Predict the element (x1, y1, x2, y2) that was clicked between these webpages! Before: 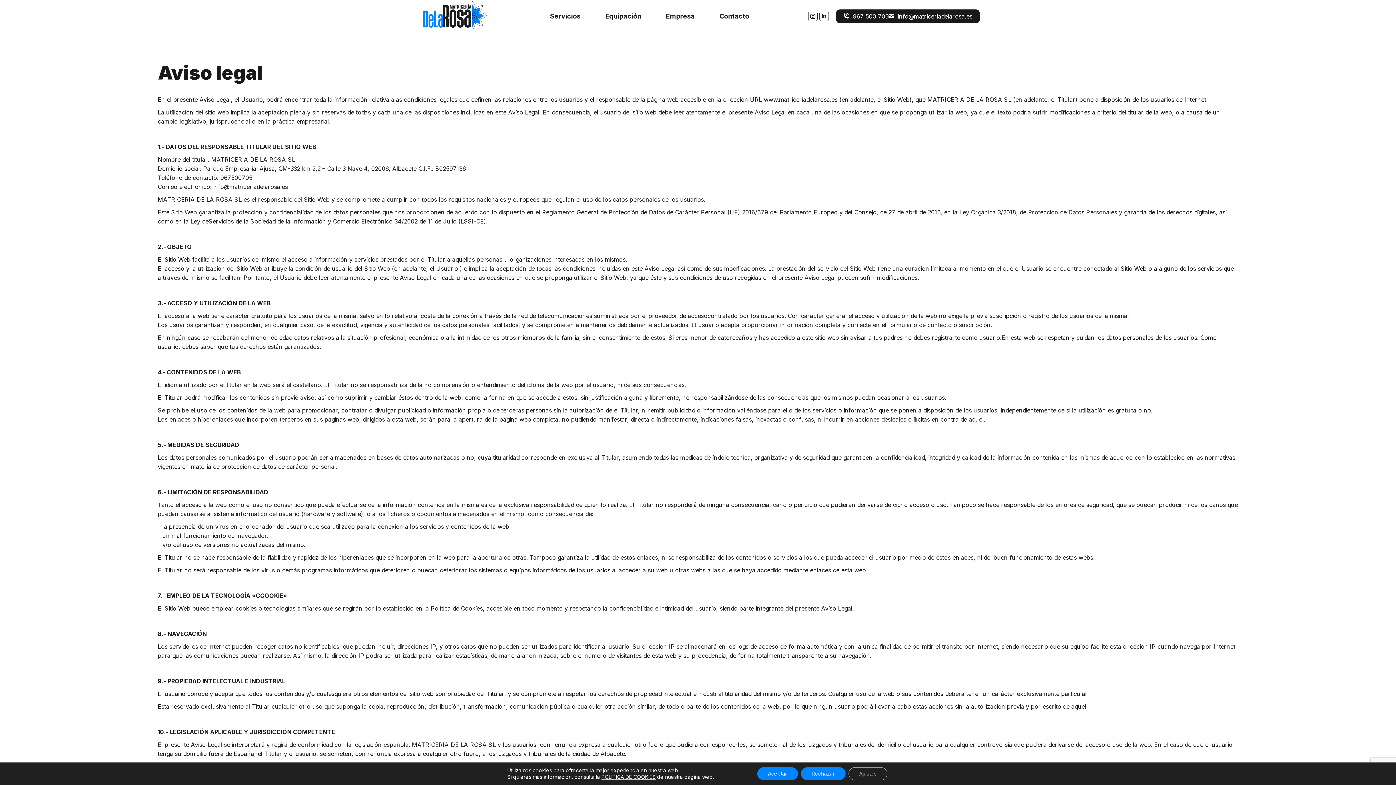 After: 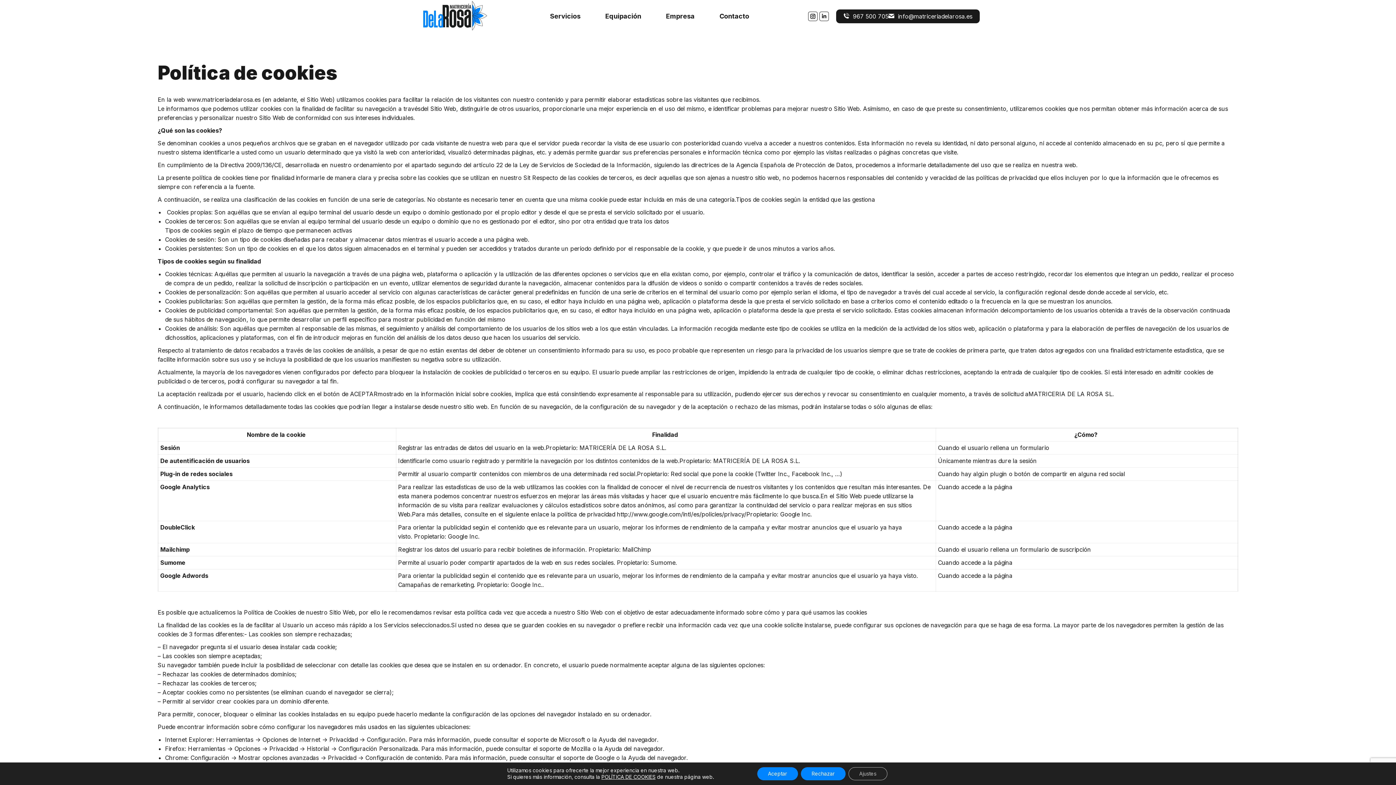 Action: label: Política de Cookies bbox: (430, 605, 482, 612)